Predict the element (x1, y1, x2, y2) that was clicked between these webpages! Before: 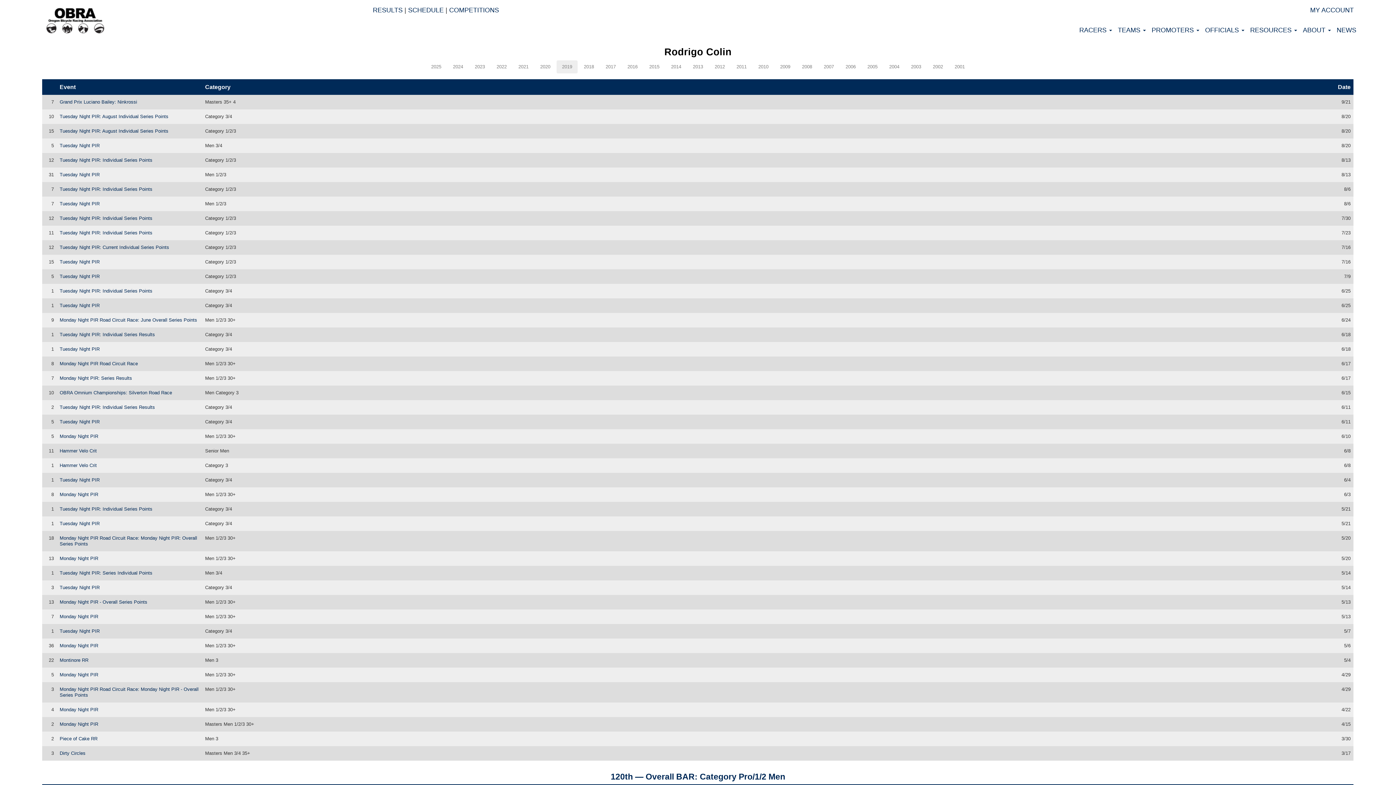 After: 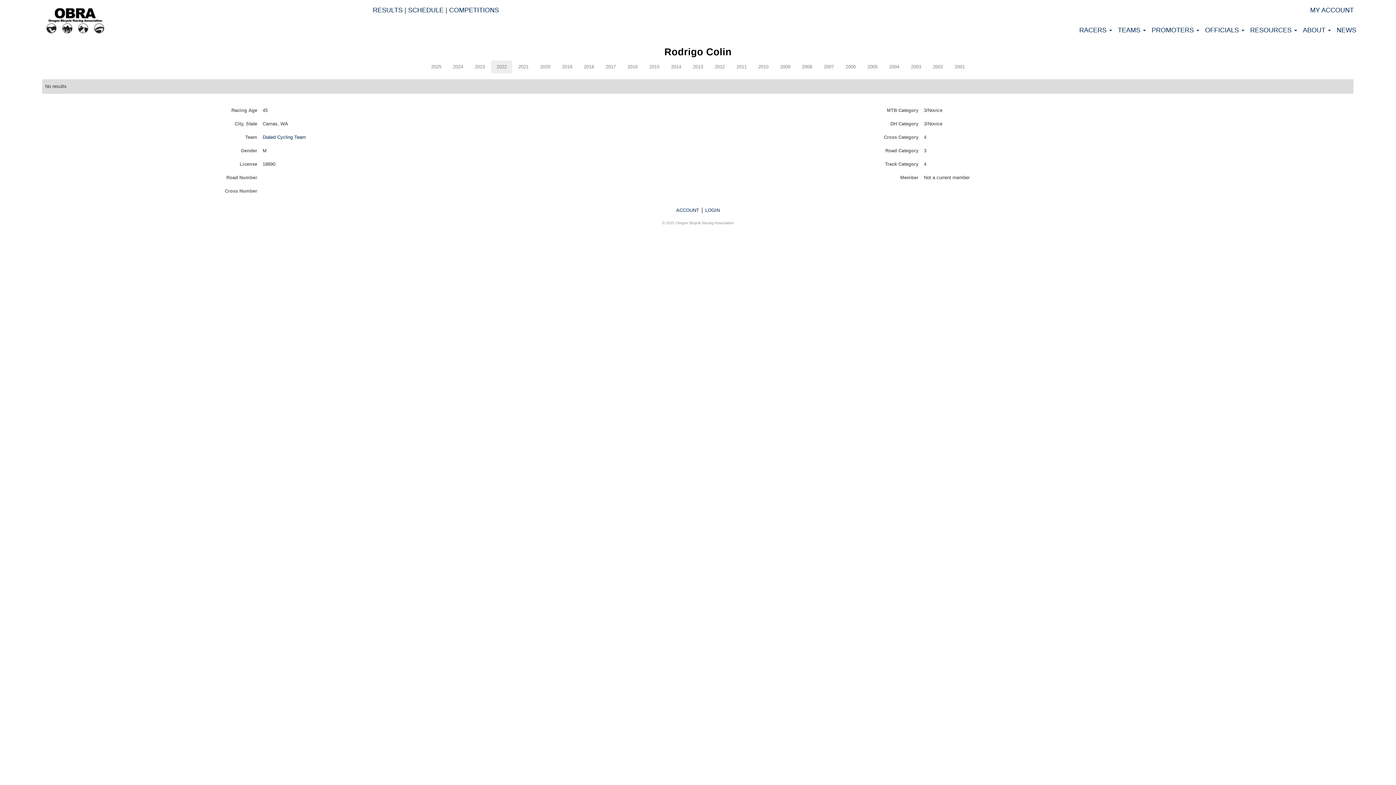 Action: label: 2022 bbox: (491, 60, 512, 73)